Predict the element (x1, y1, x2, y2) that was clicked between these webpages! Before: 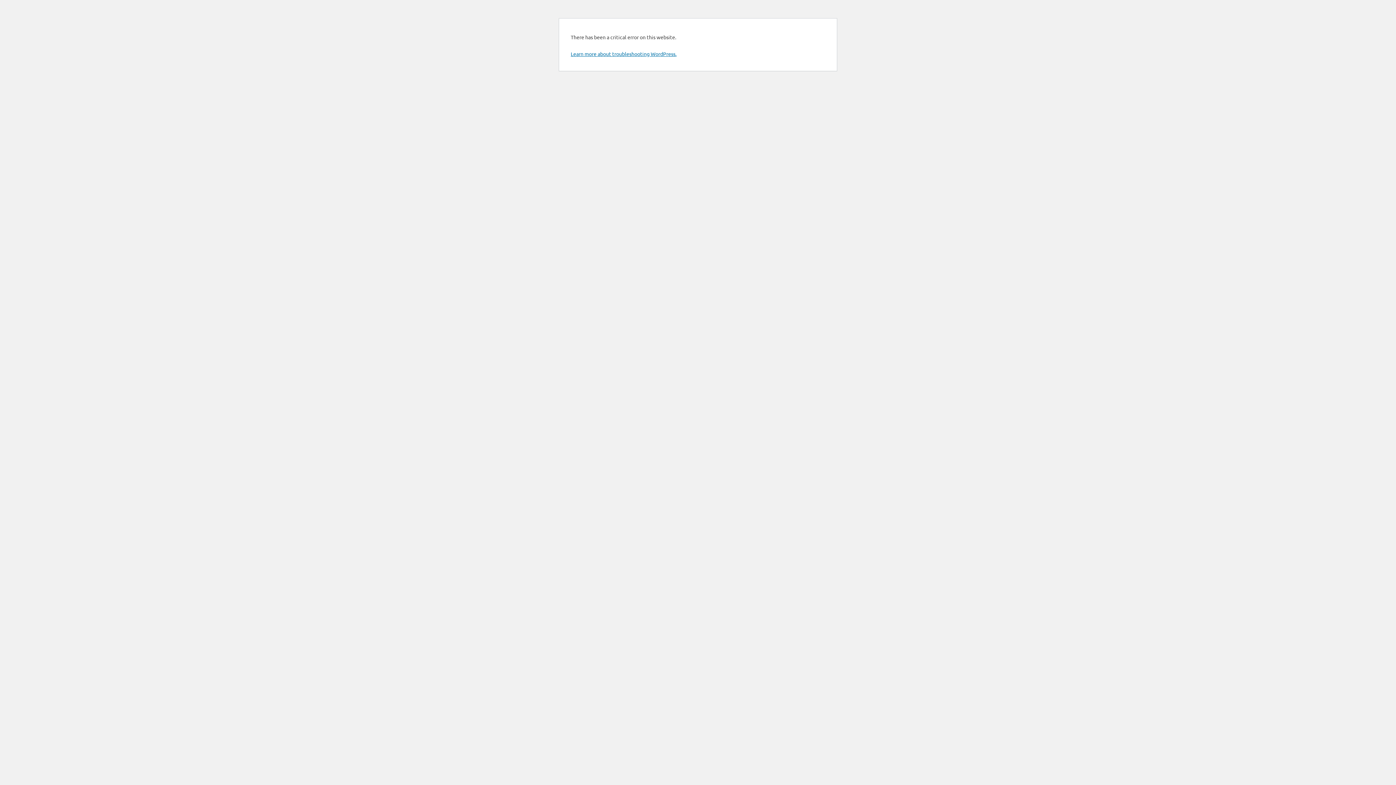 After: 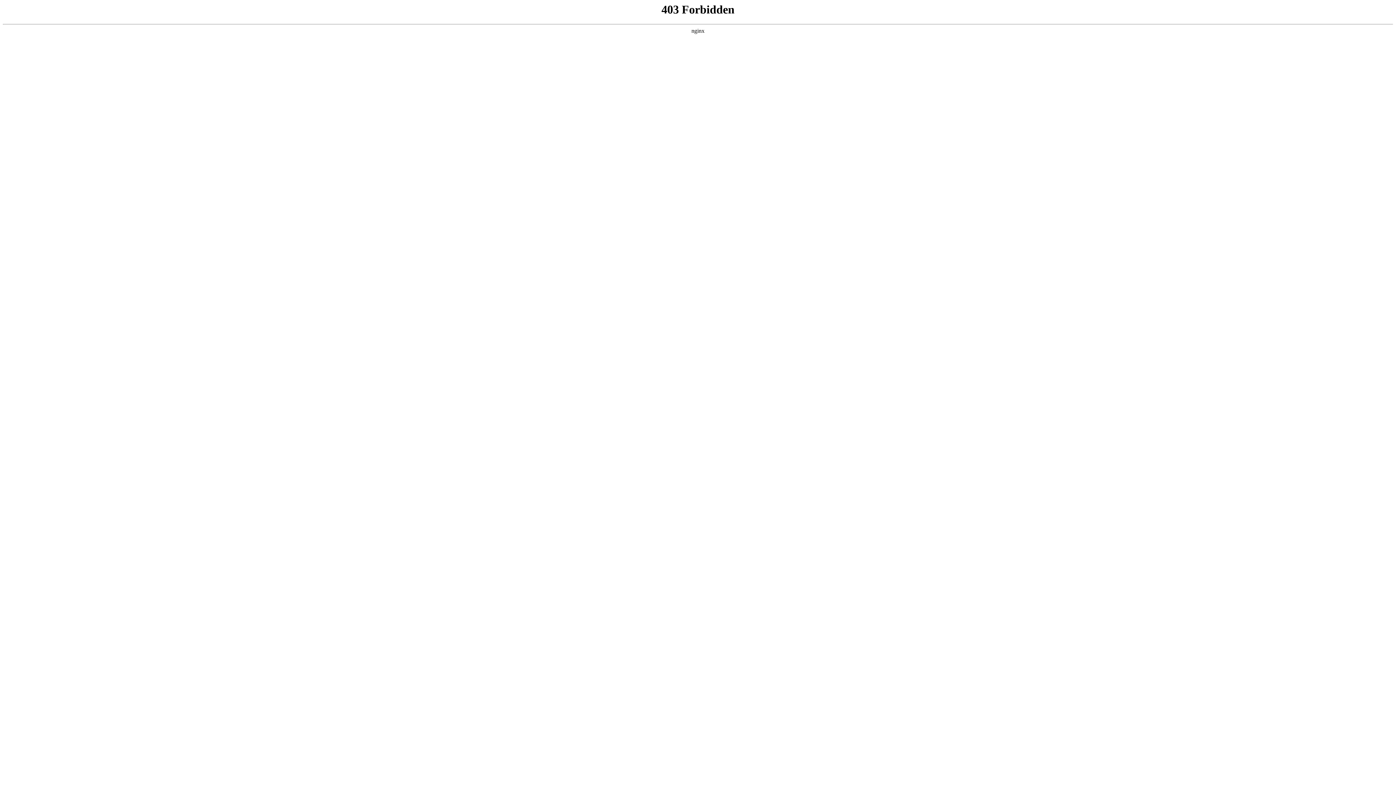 Action: label: Learn more about troubleshooting WordPress. bbox: (570, 50, 676, 57)